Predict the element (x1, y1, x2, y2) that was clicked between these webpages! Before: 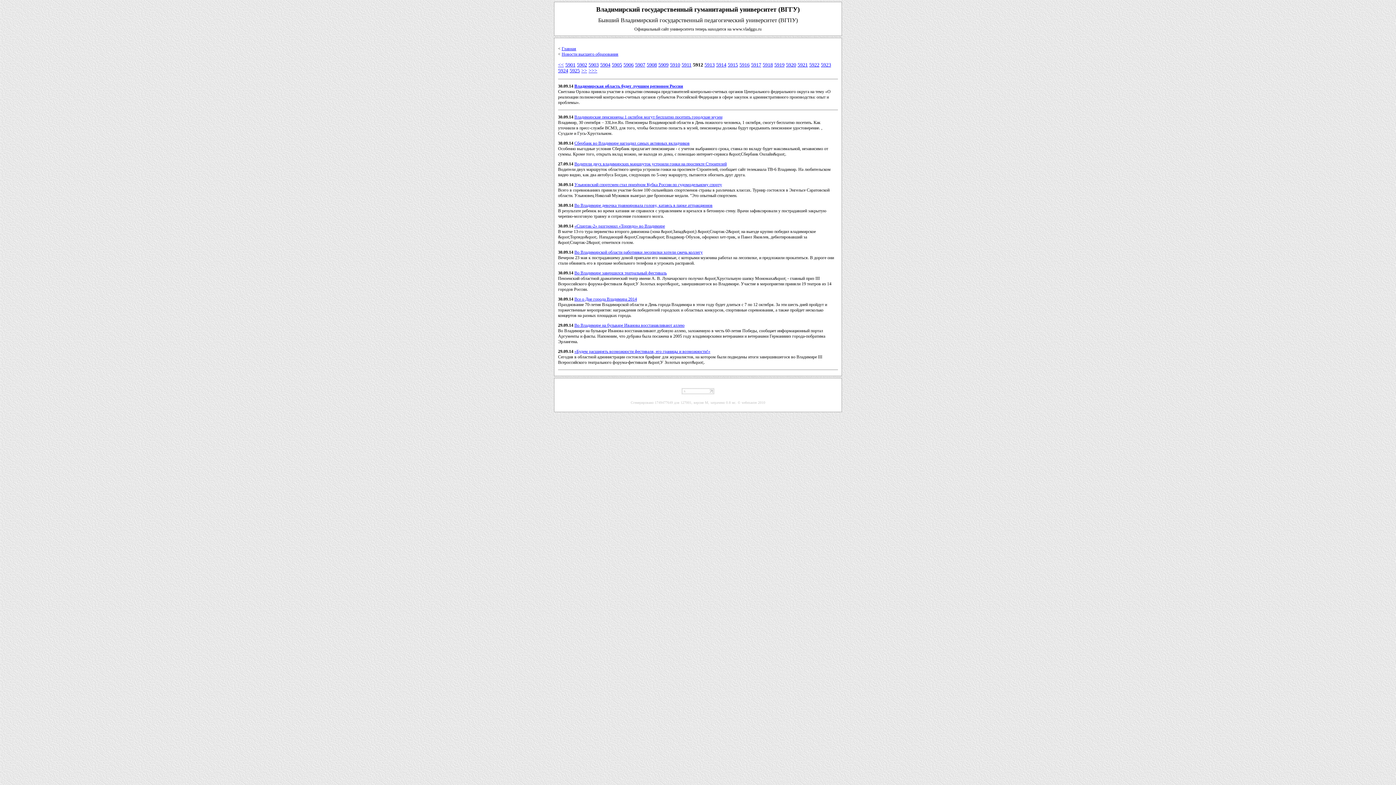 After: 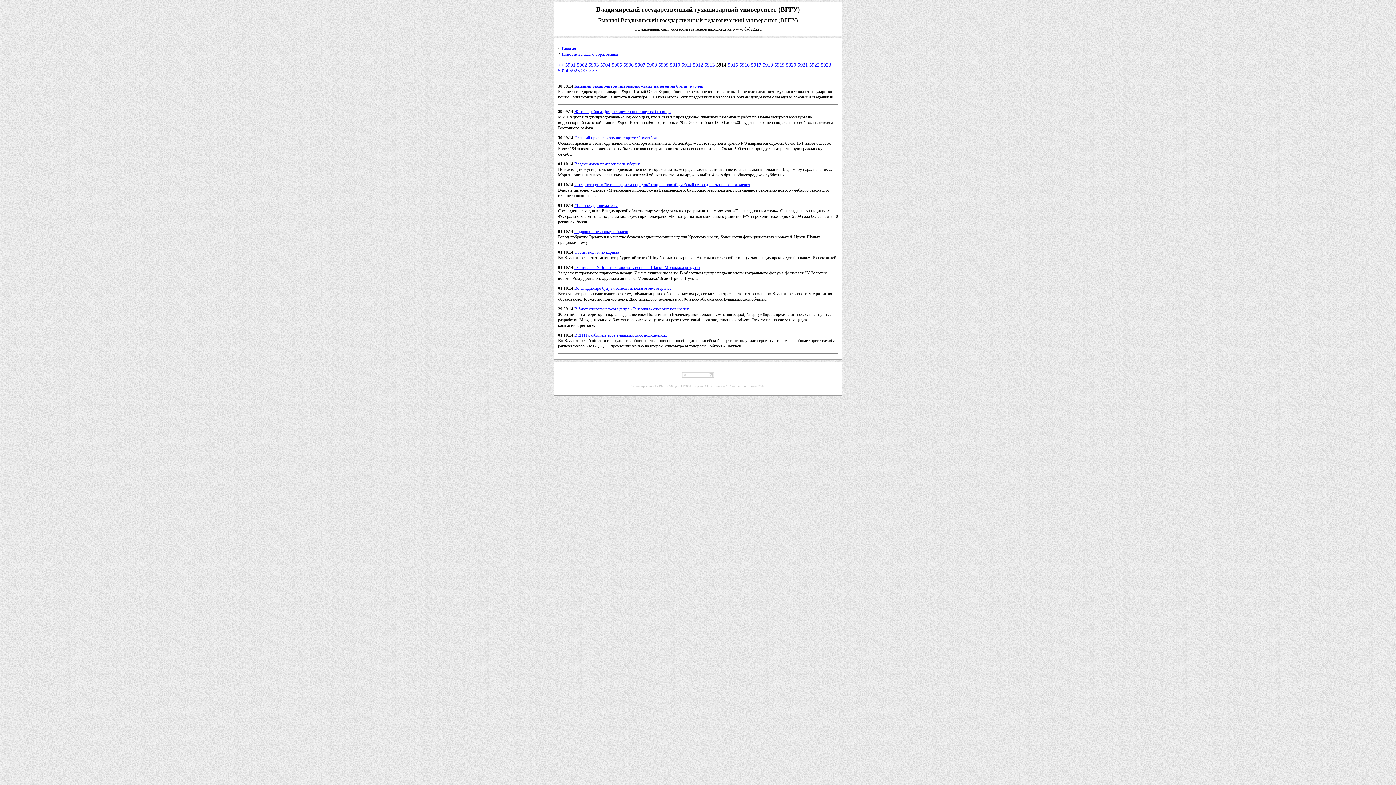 Action: bbox: (716, 62, 726, 67) label: 5914